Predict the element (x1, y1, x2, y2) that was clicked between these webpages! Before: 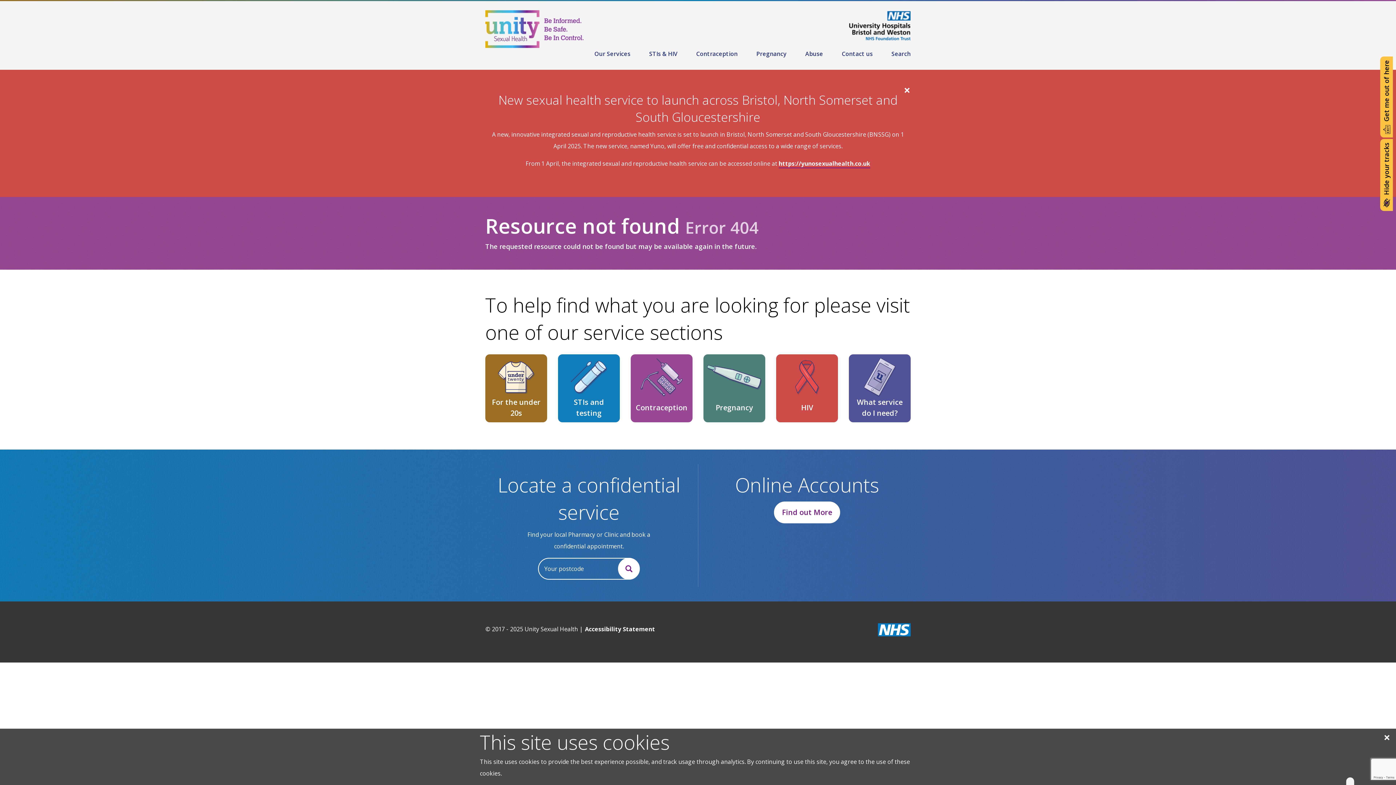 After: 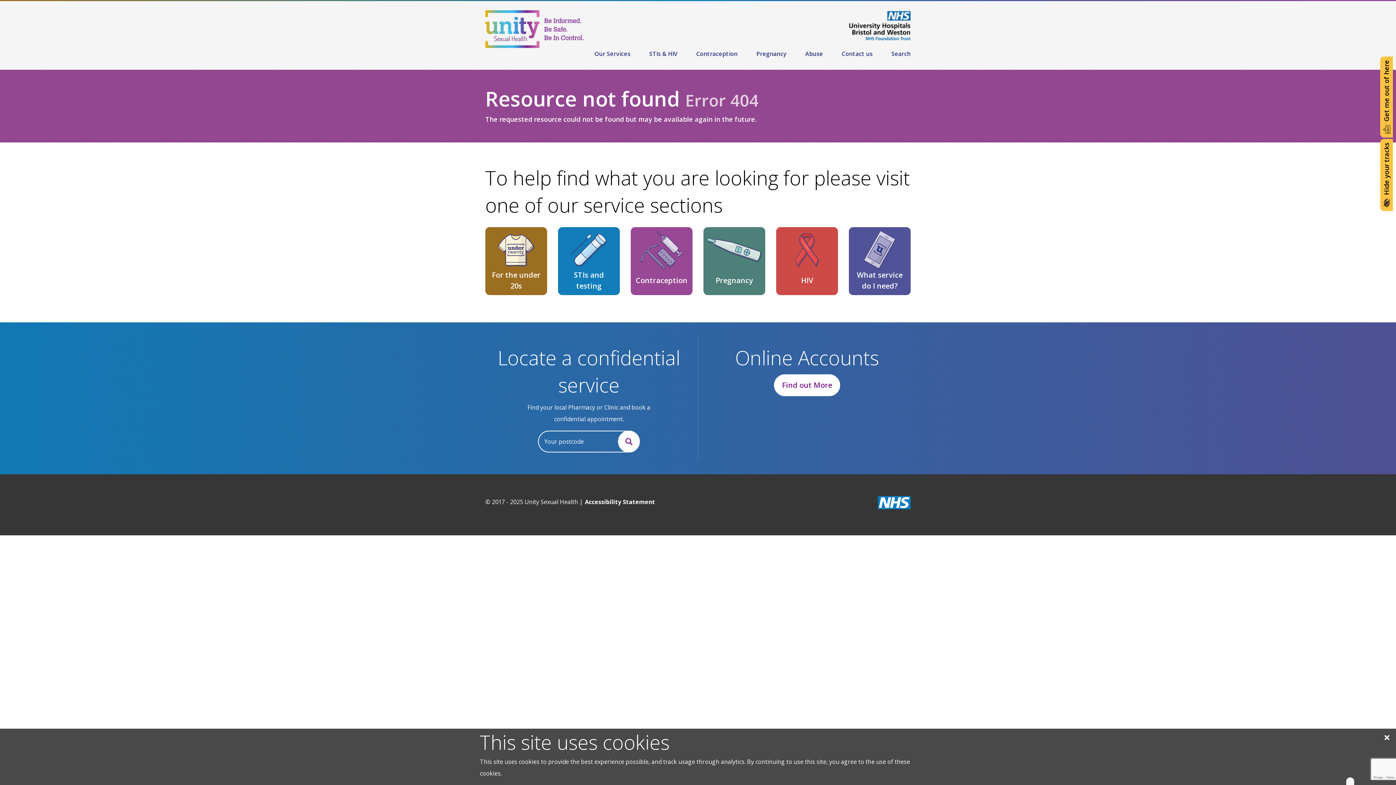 Action: label: × bbox: (904, 84, 910, 96)